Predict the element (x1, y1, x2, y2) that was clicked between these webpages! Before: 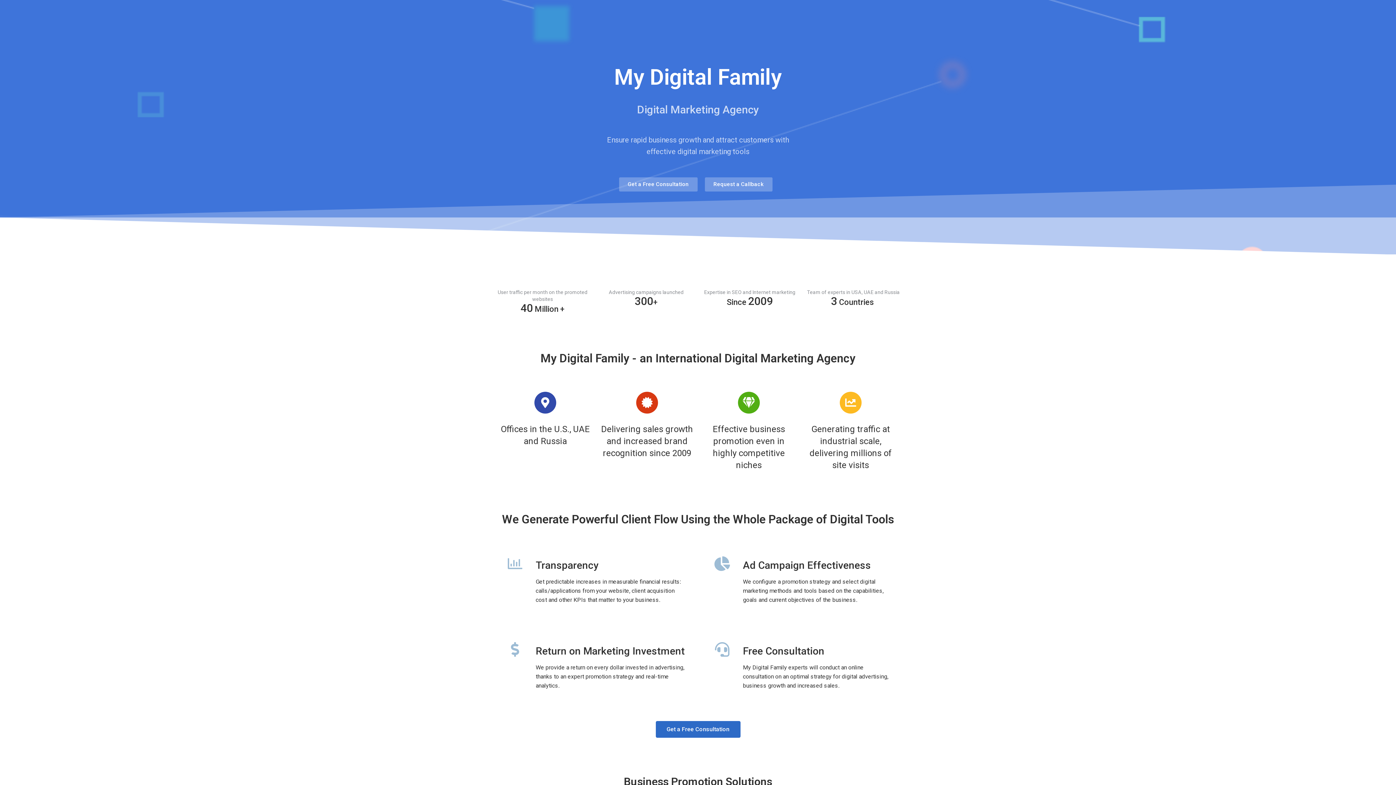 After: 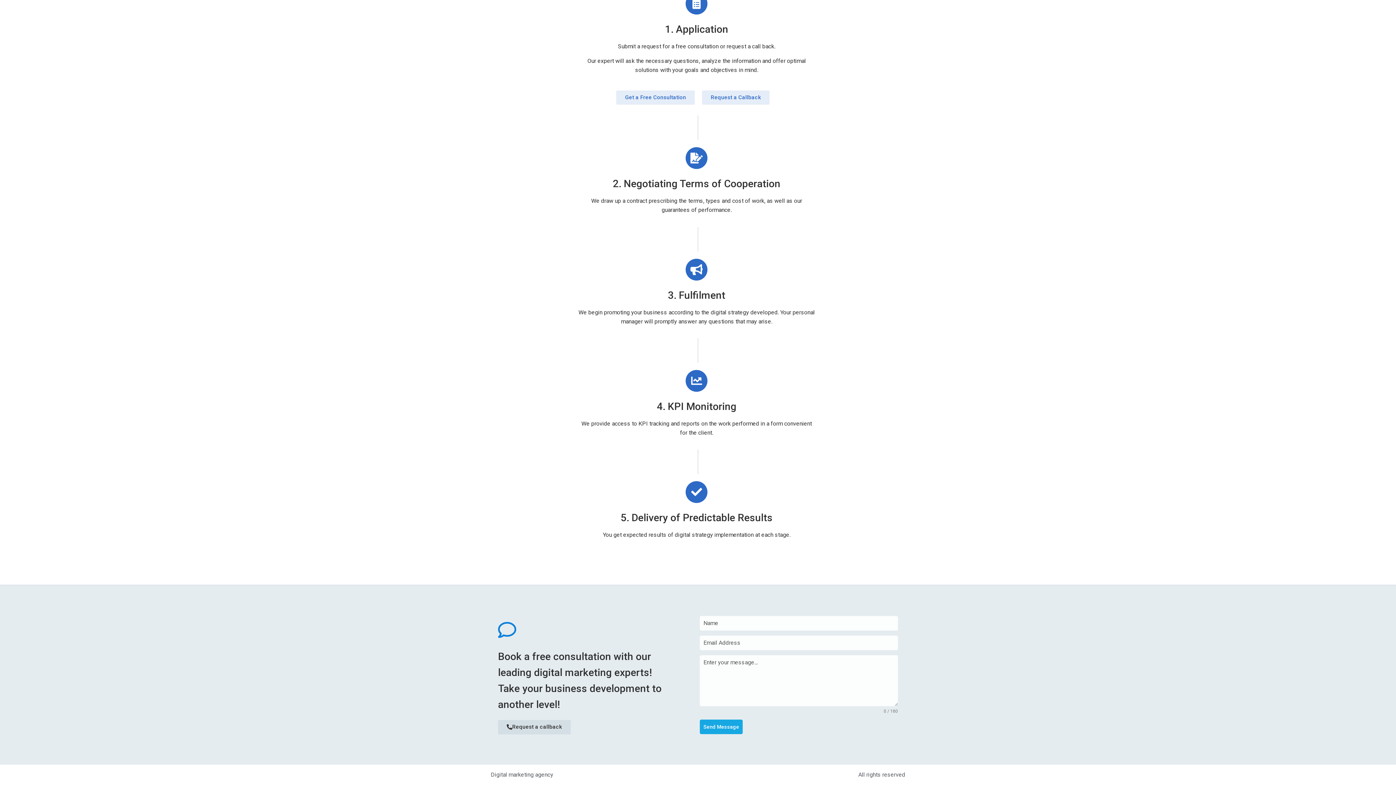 Action: label: Get a Free Consultation bbox: (655, 721, 740, 738)